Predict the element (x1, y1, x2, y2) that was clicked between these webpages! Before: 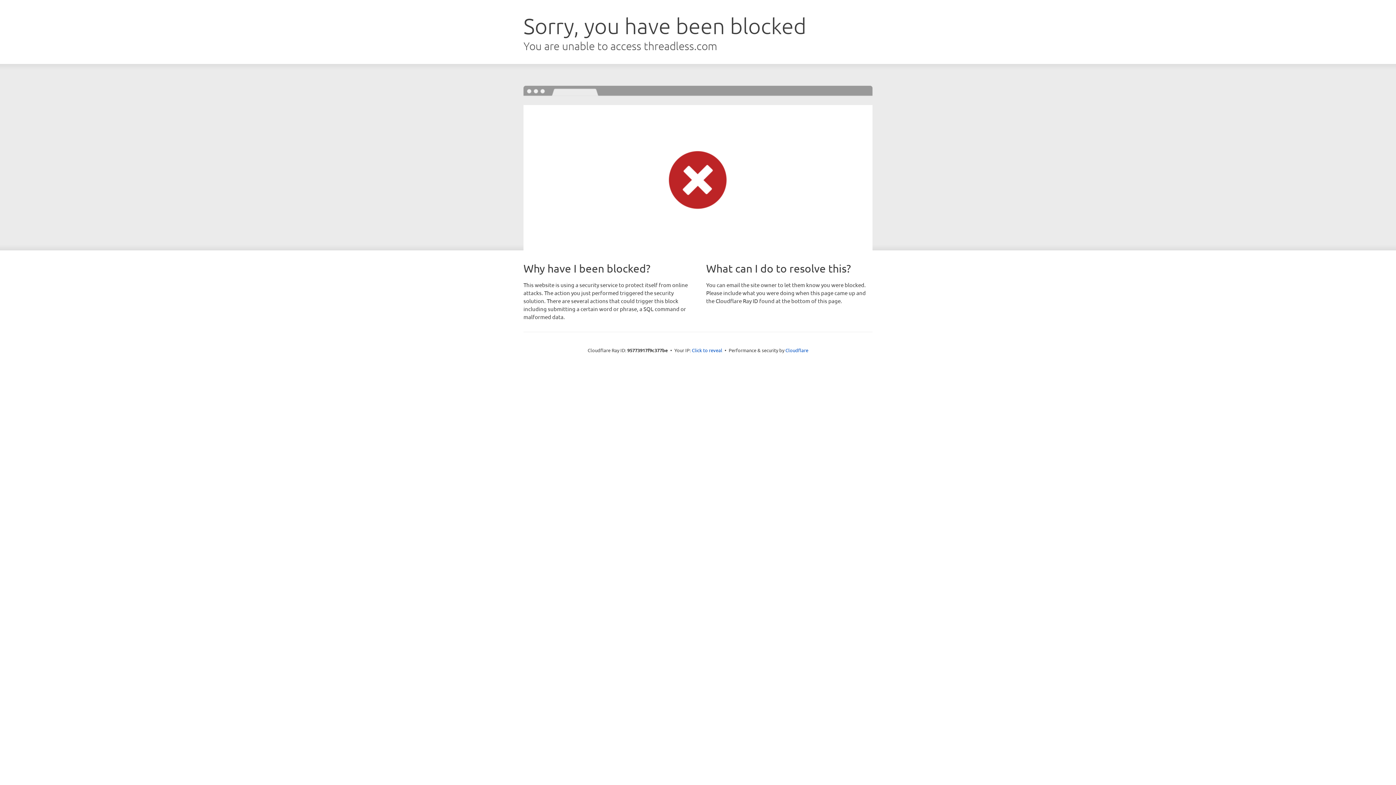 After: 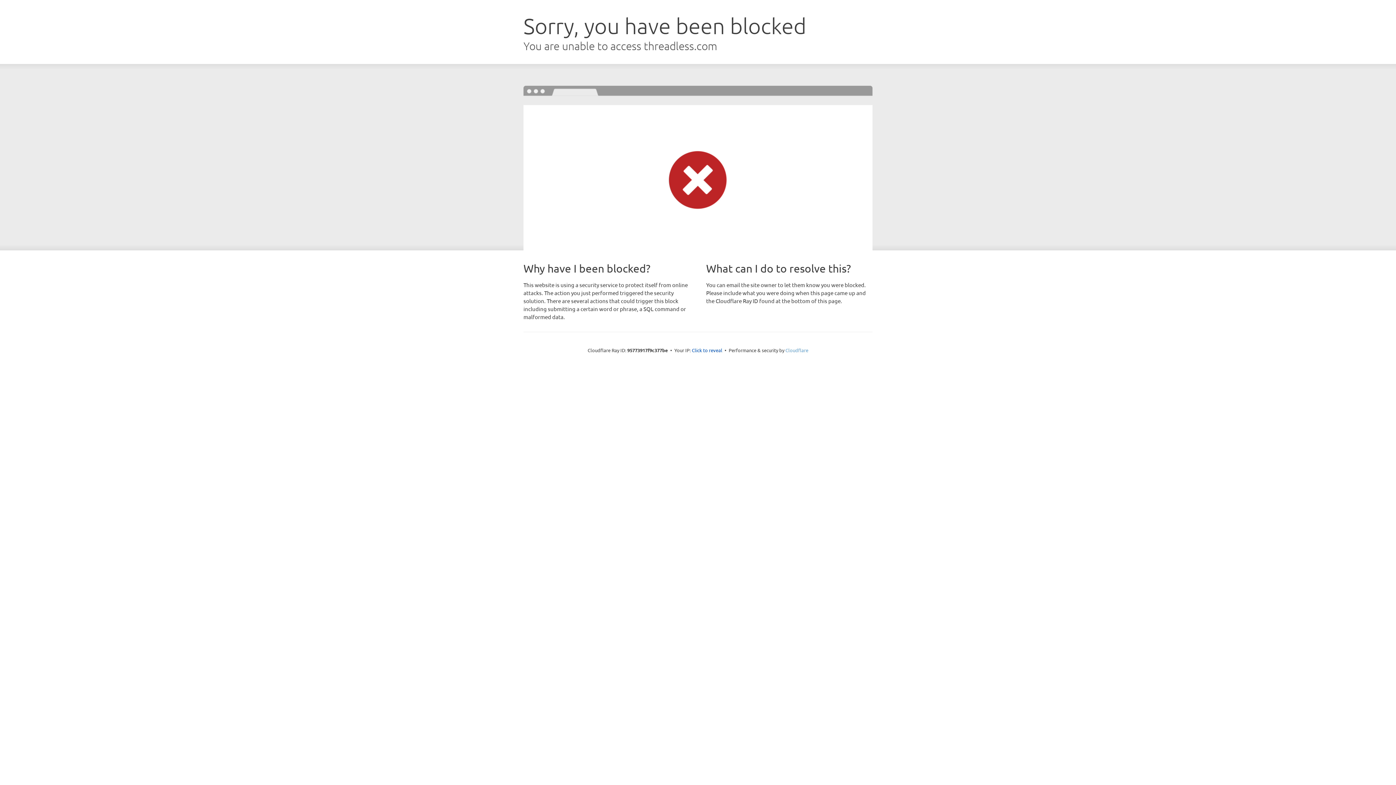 Action: label: Cloudflare bbox: (785, 347, 808, 353)